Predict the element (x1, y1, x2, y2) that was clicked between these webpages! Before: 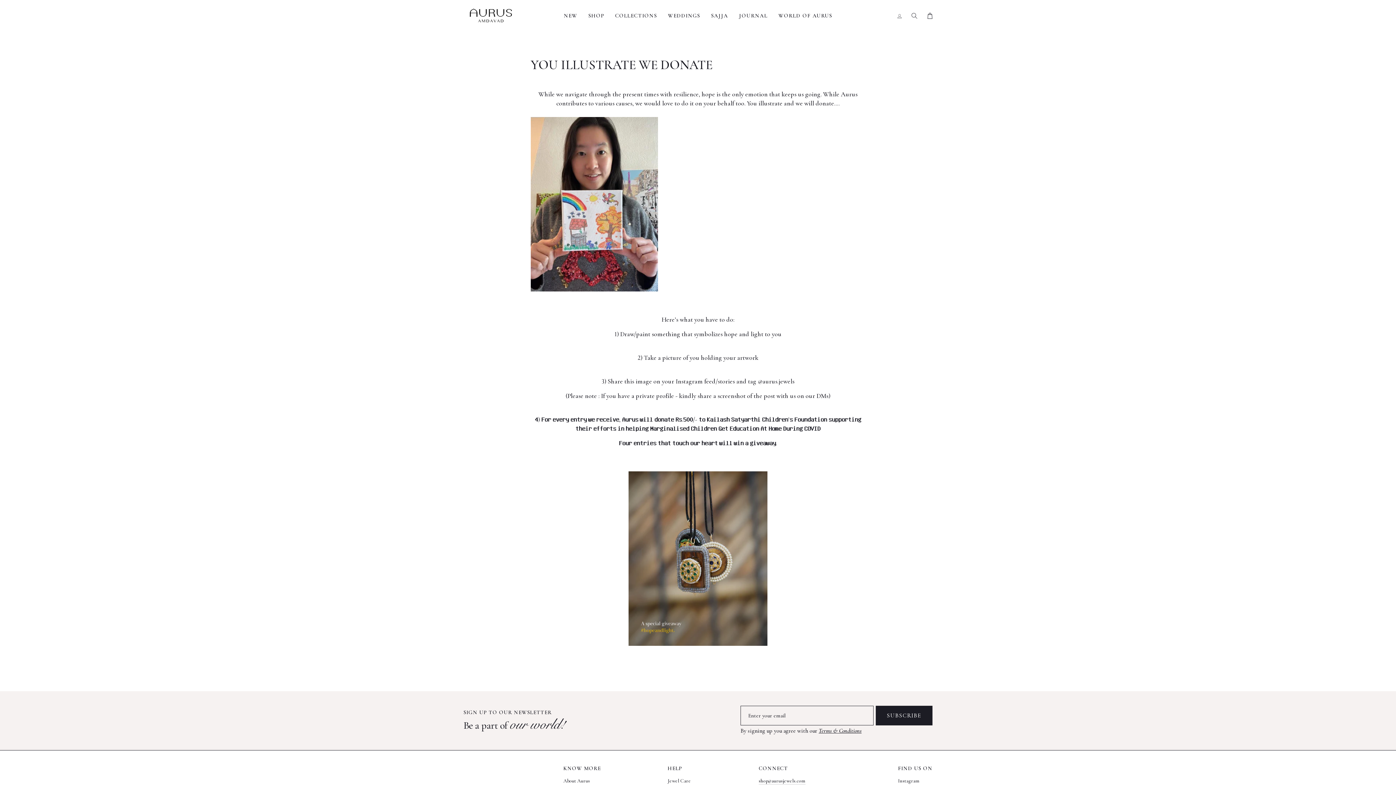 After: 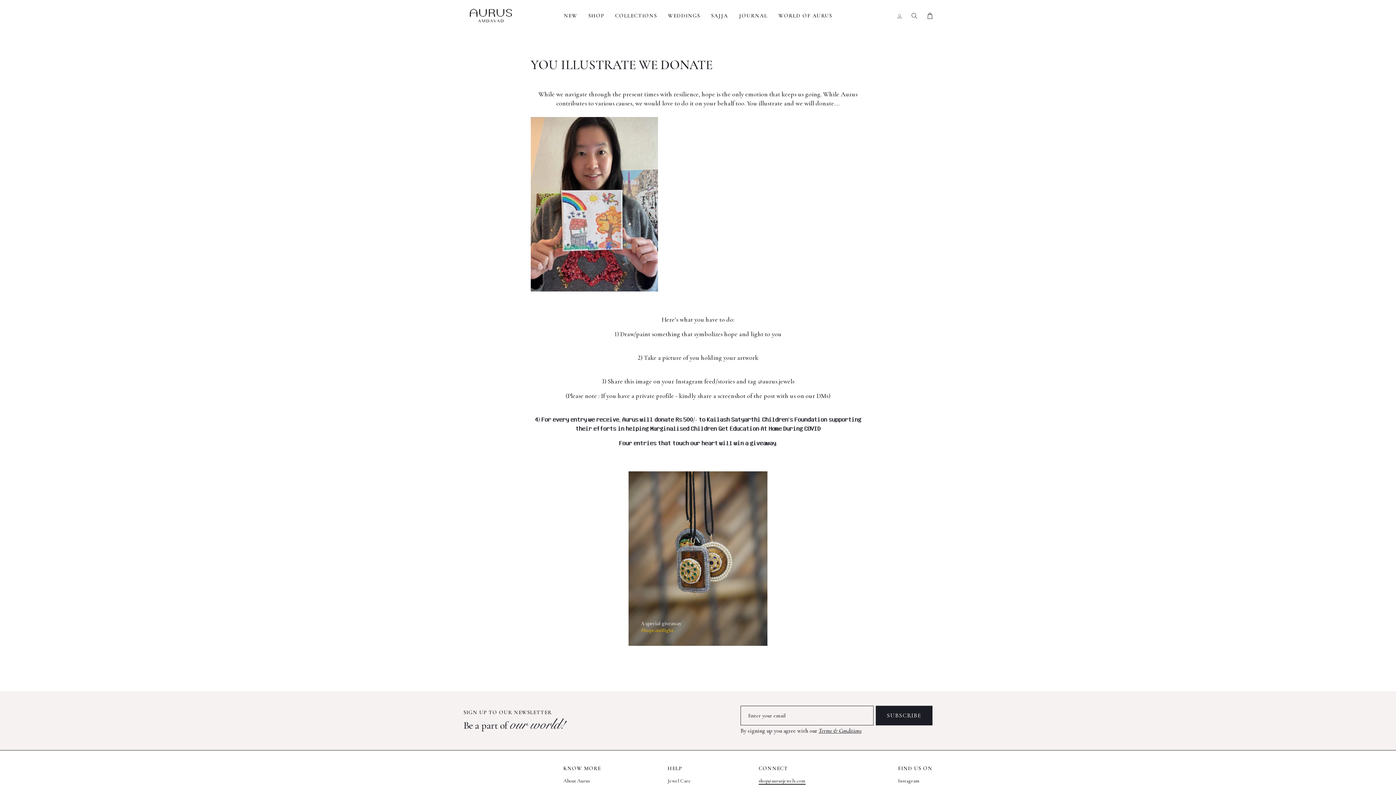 Action: label: shop@aurusjewels.com bbox: (759, 778, 805, 785)